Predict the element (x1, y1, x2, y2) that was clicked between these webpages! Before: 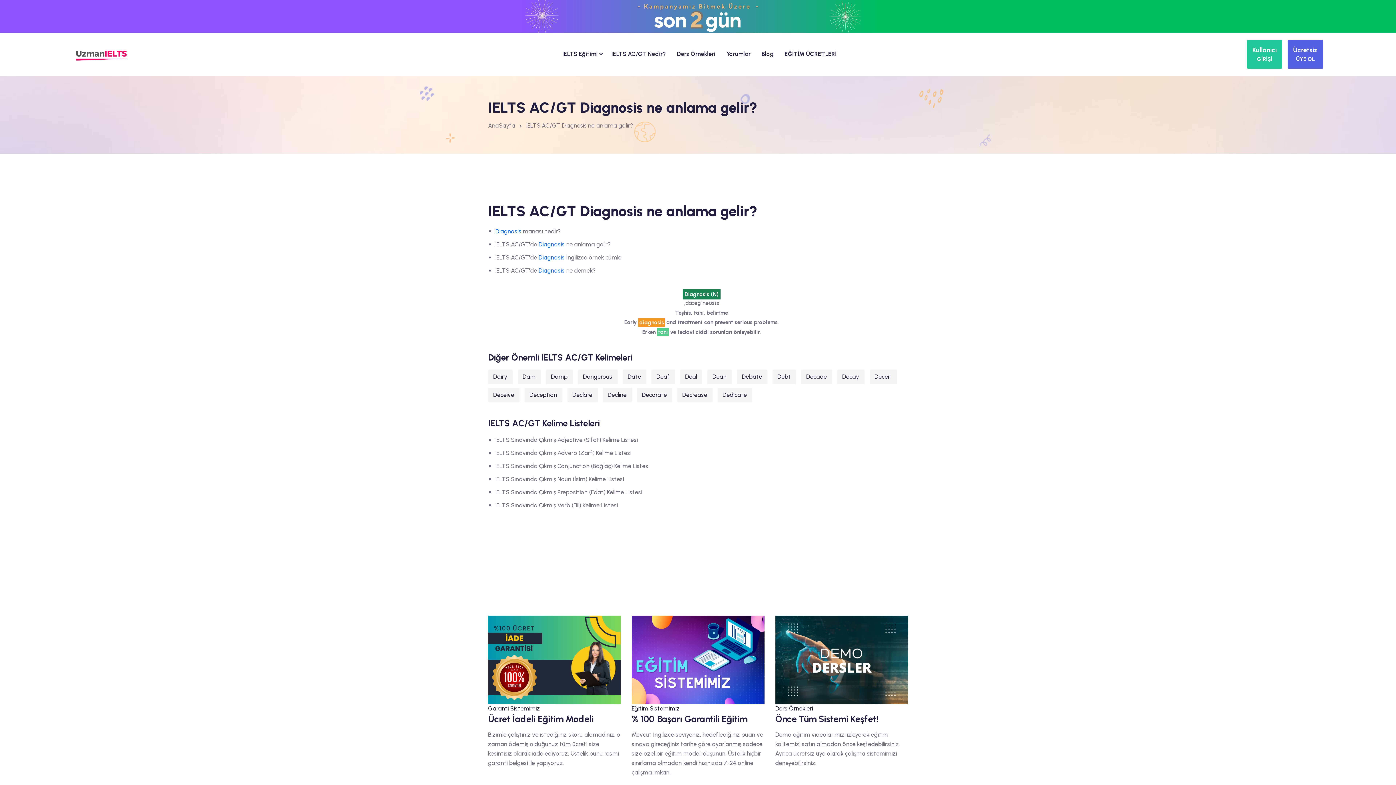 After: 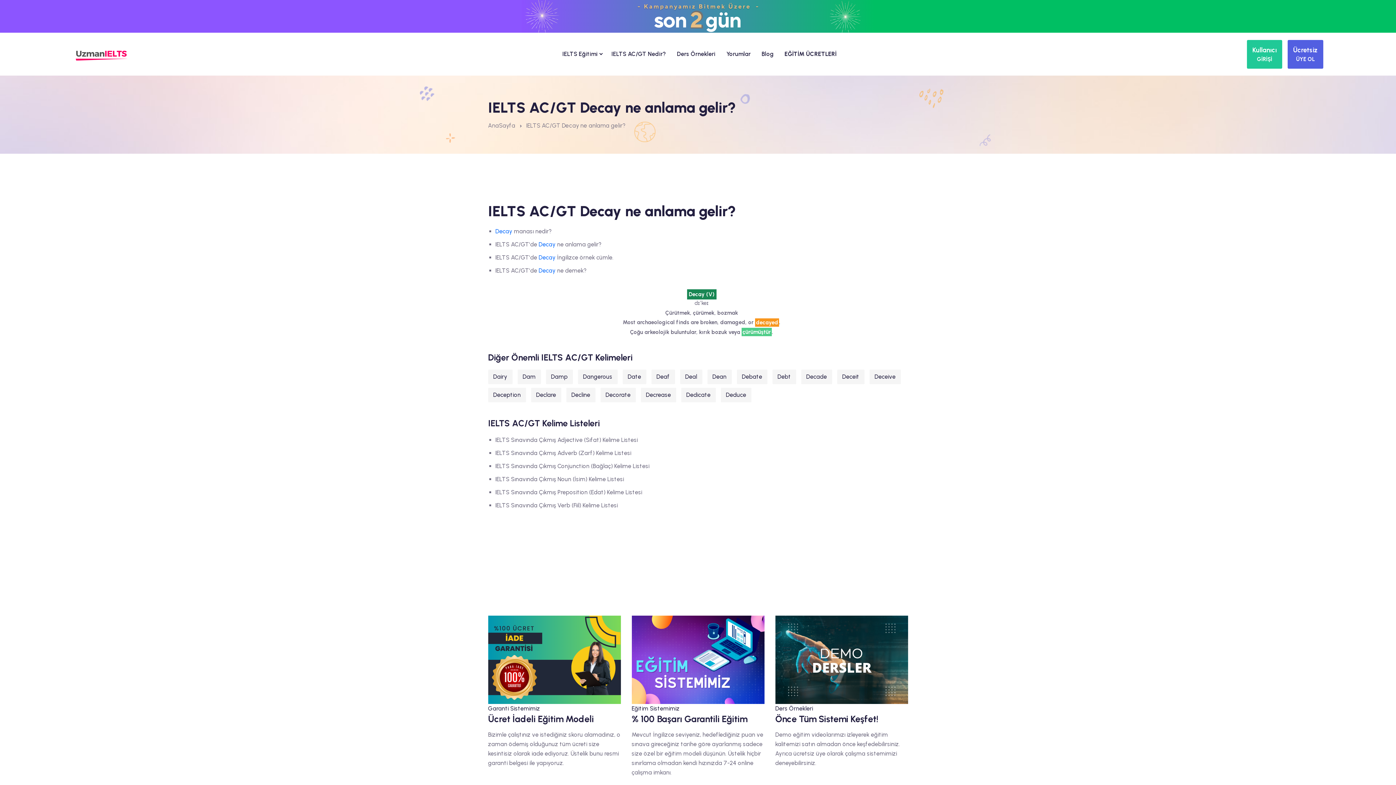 Action: label: Decay bbox: (837, 369, 864, 384)